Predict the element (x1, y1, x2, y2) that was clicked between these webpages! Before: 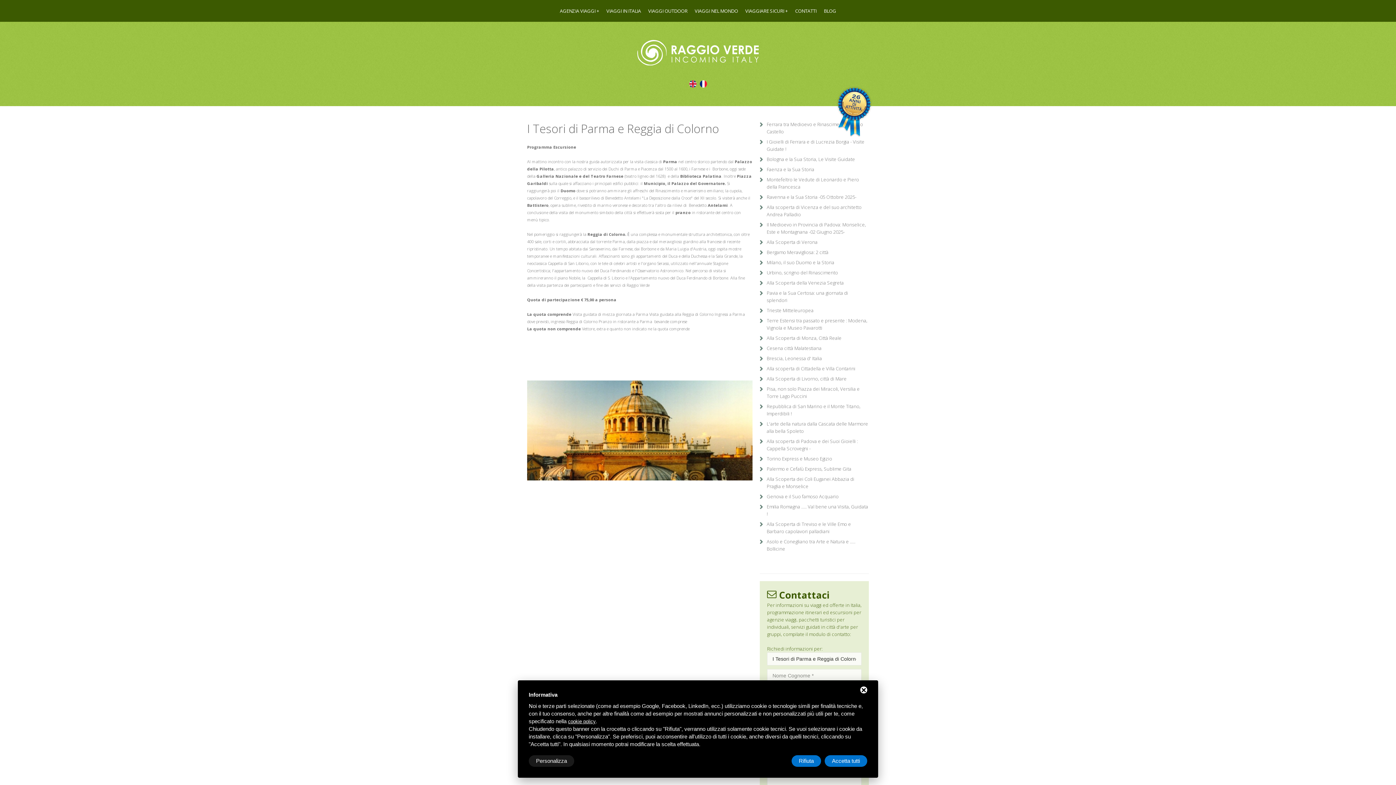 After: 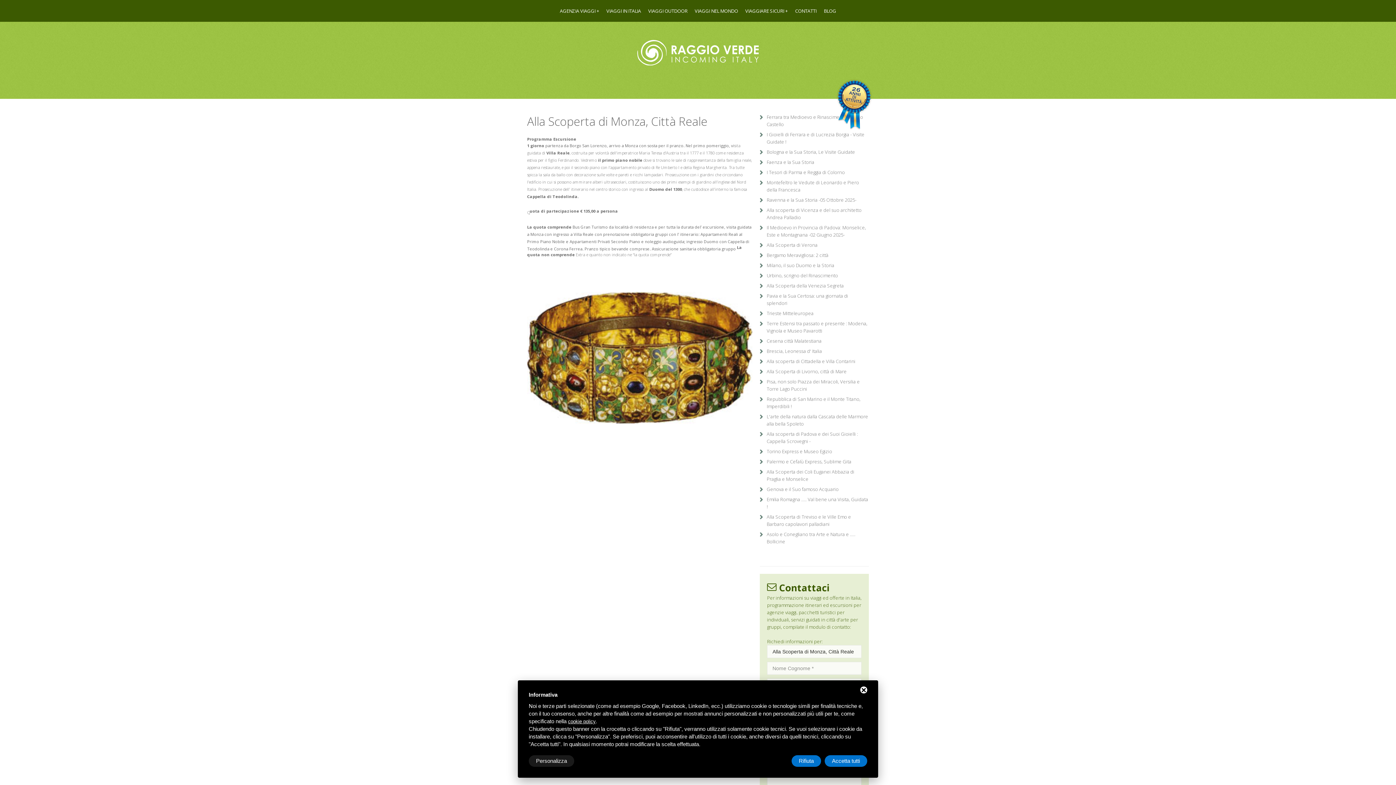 Action: label: Alla Scoperta di Monza, Città Reale bbox: (766, 334, 841, 341)